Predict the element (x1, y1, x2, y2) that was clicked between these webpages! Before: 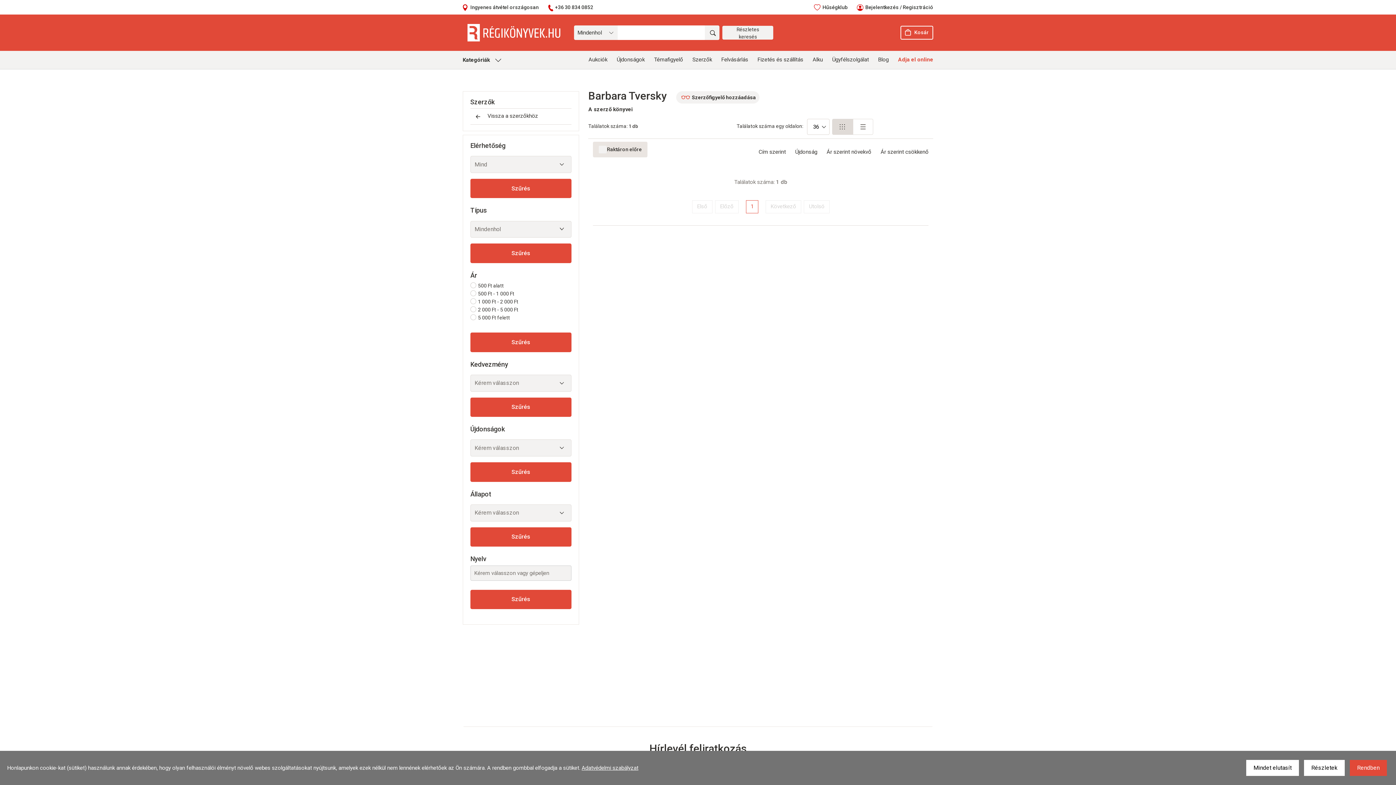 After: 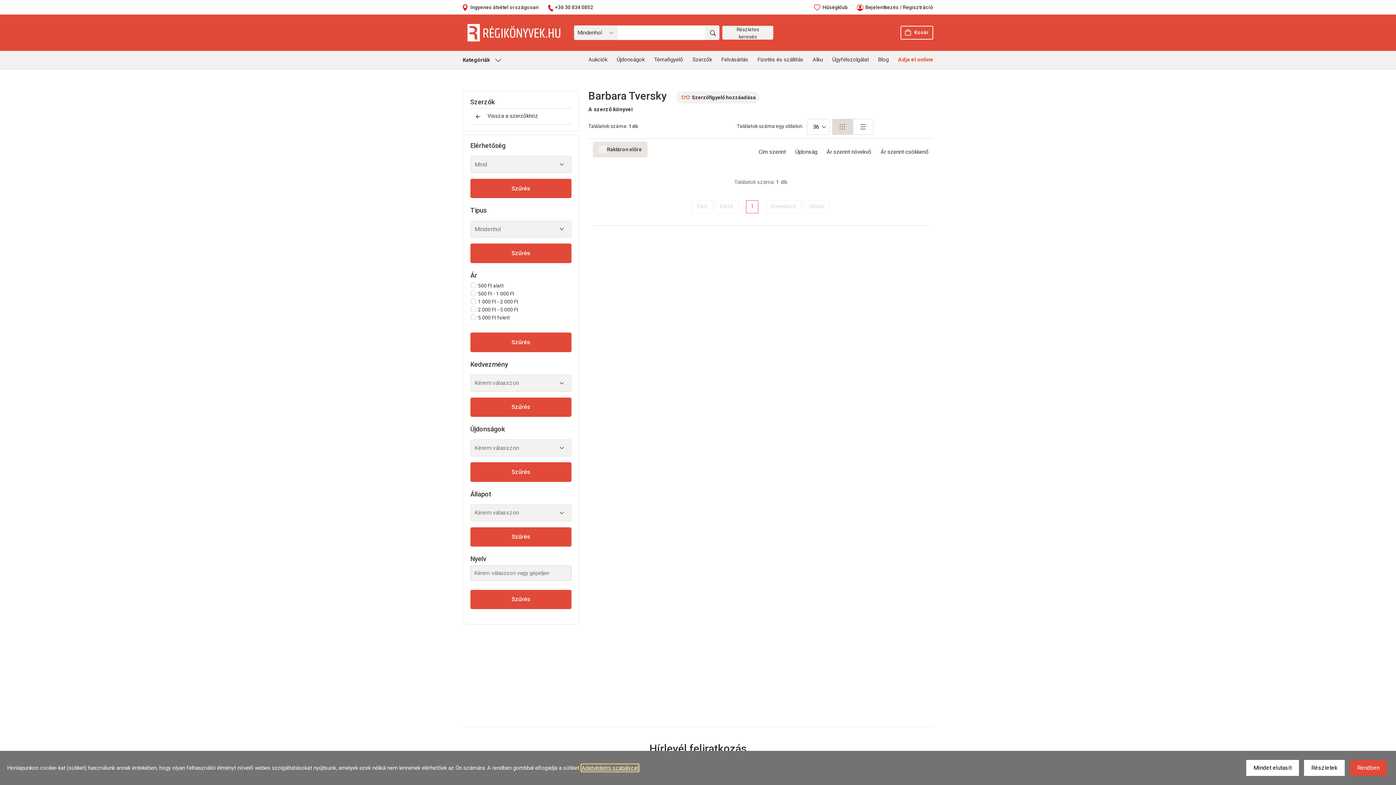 Action: bbox: (581, 765, 638, 771) label: learn more about cookies